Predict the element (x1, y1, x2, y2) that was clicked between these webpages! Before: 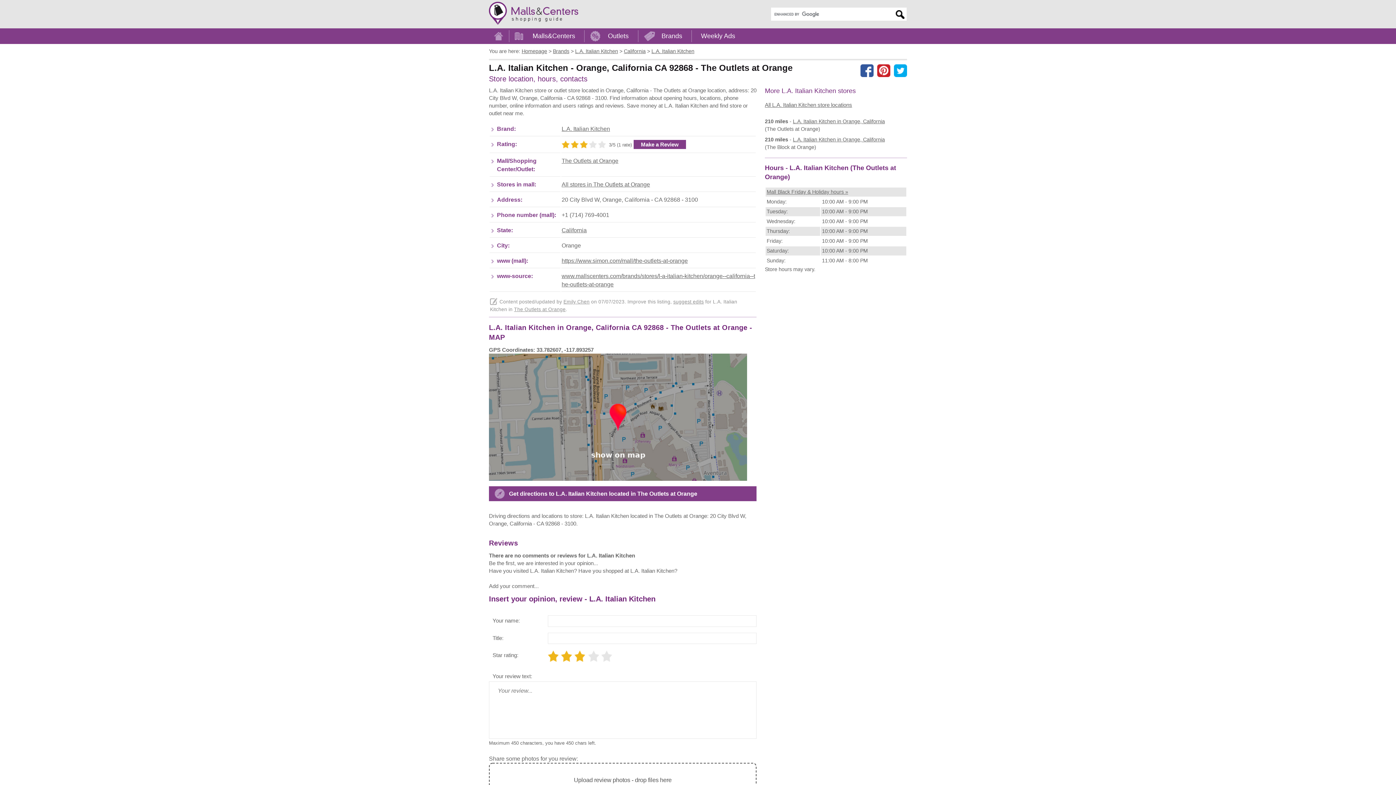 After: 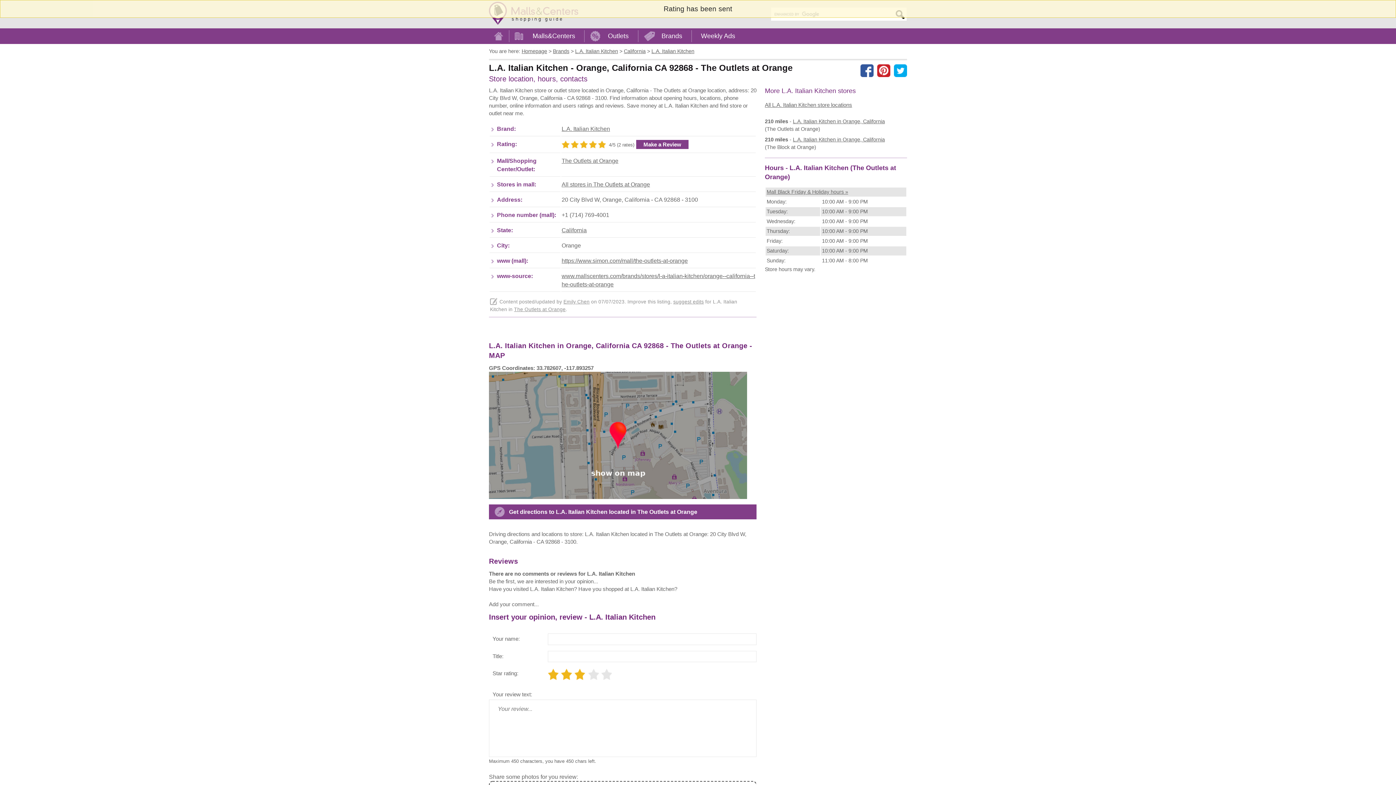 Action: bbox: (598, 140, 606, 148)